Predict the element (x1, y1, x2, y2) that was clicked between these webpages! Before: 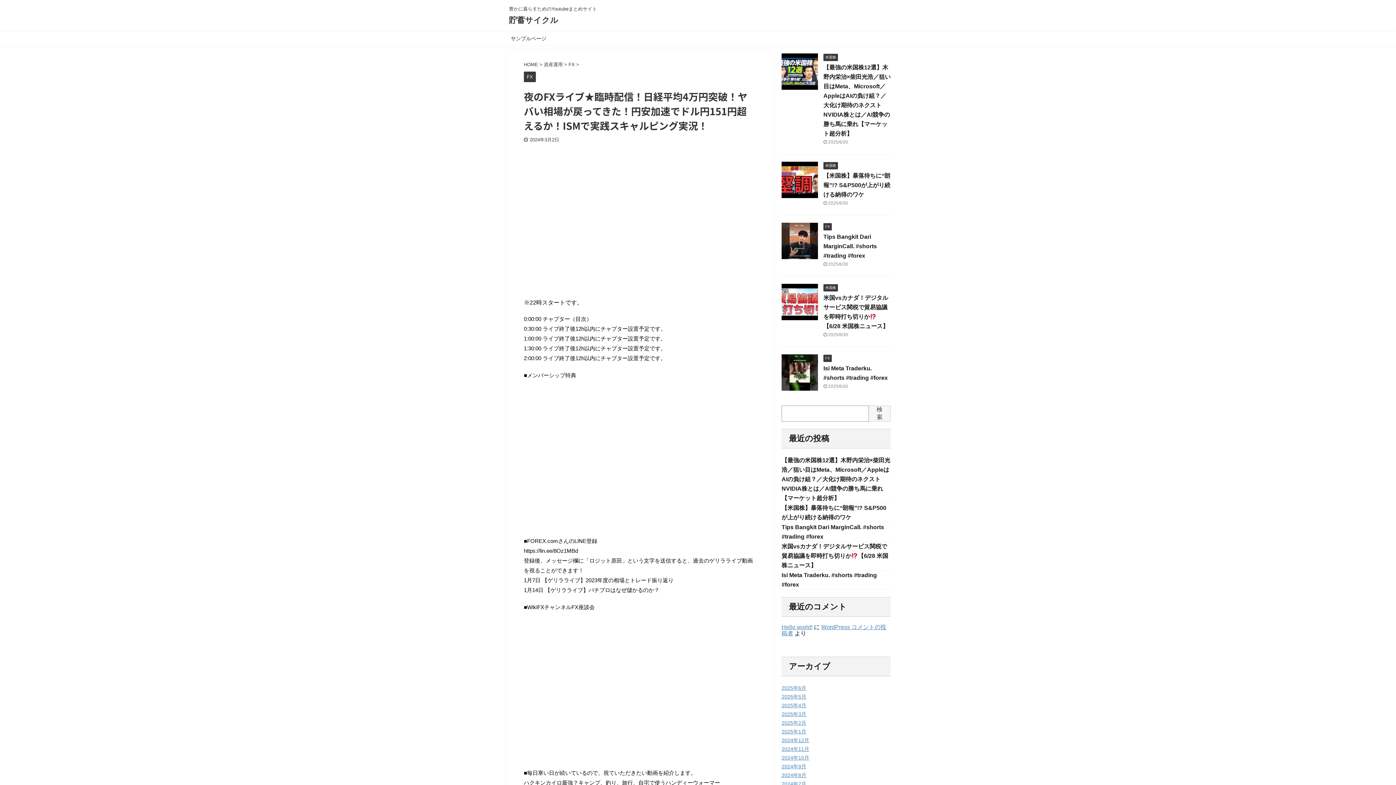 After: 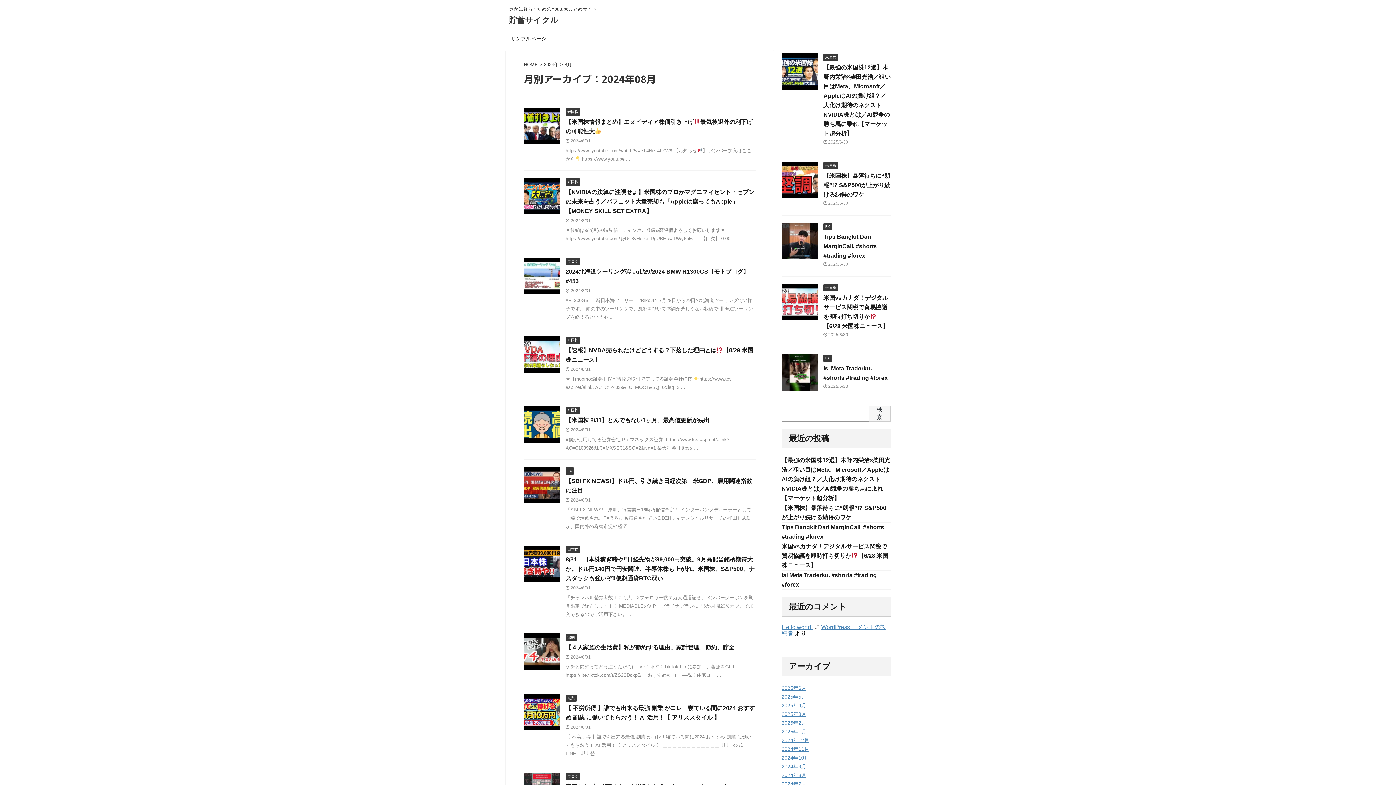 Action: bbox: (781, 772, 806, 778) label: 2024年8月